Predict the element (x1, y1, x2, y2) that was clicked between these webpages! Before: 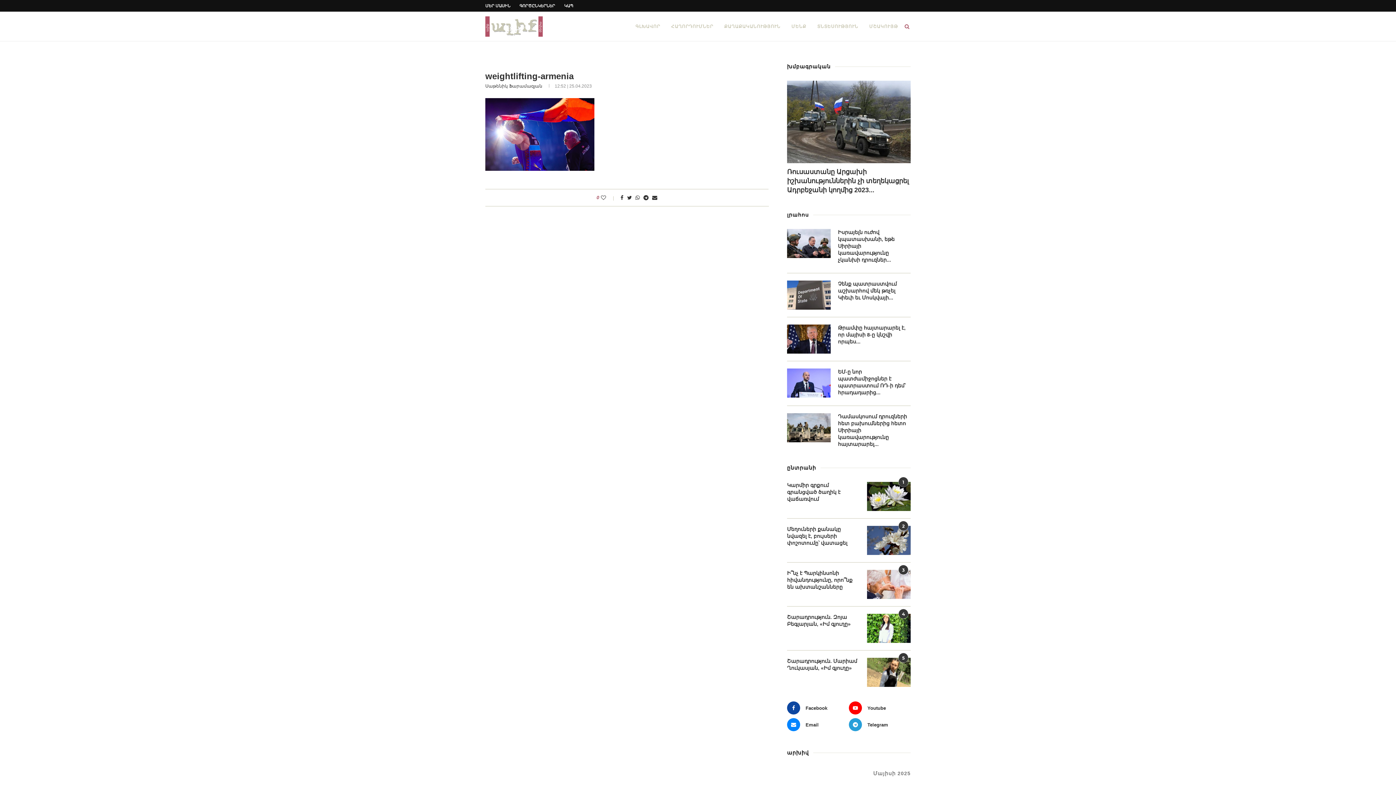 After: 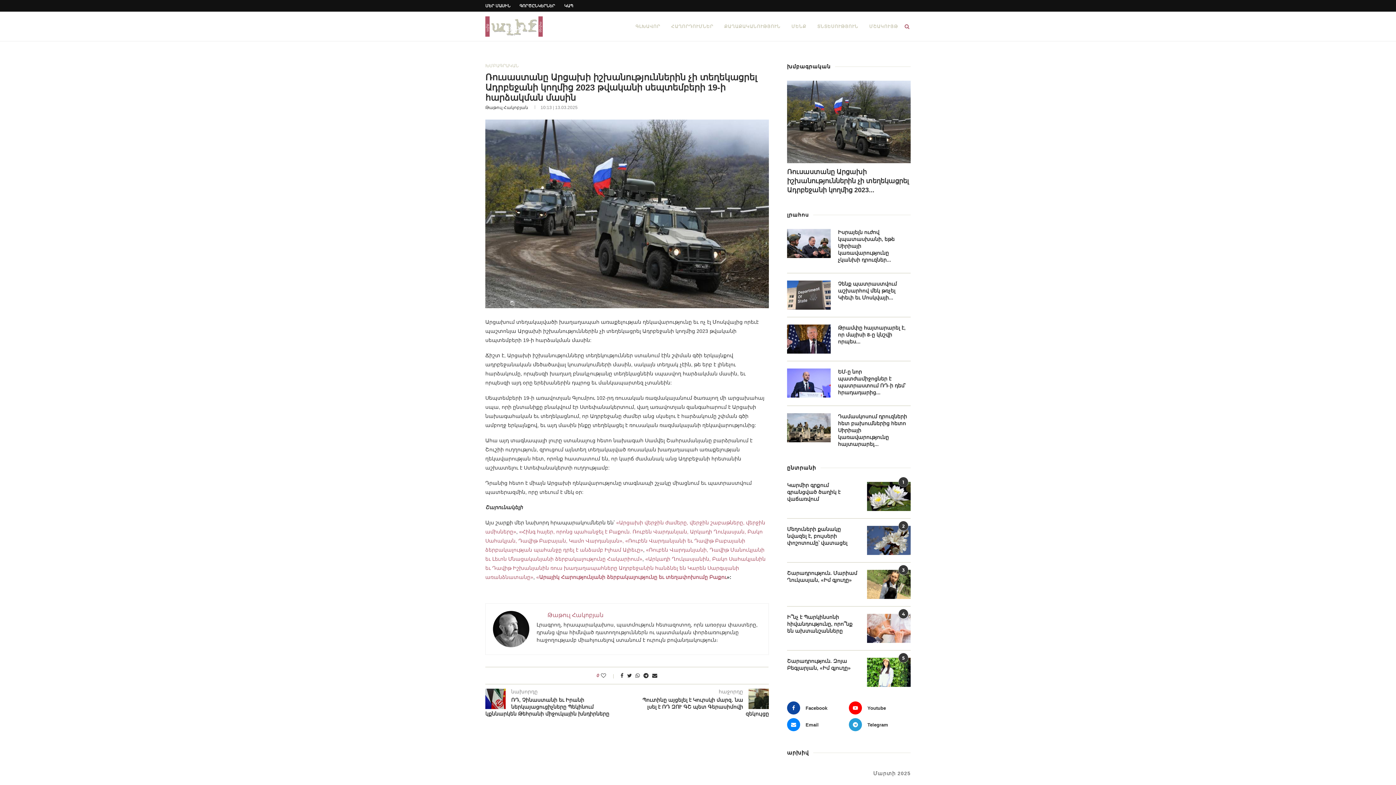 Action: bbox: (787, 80, 910, 163)